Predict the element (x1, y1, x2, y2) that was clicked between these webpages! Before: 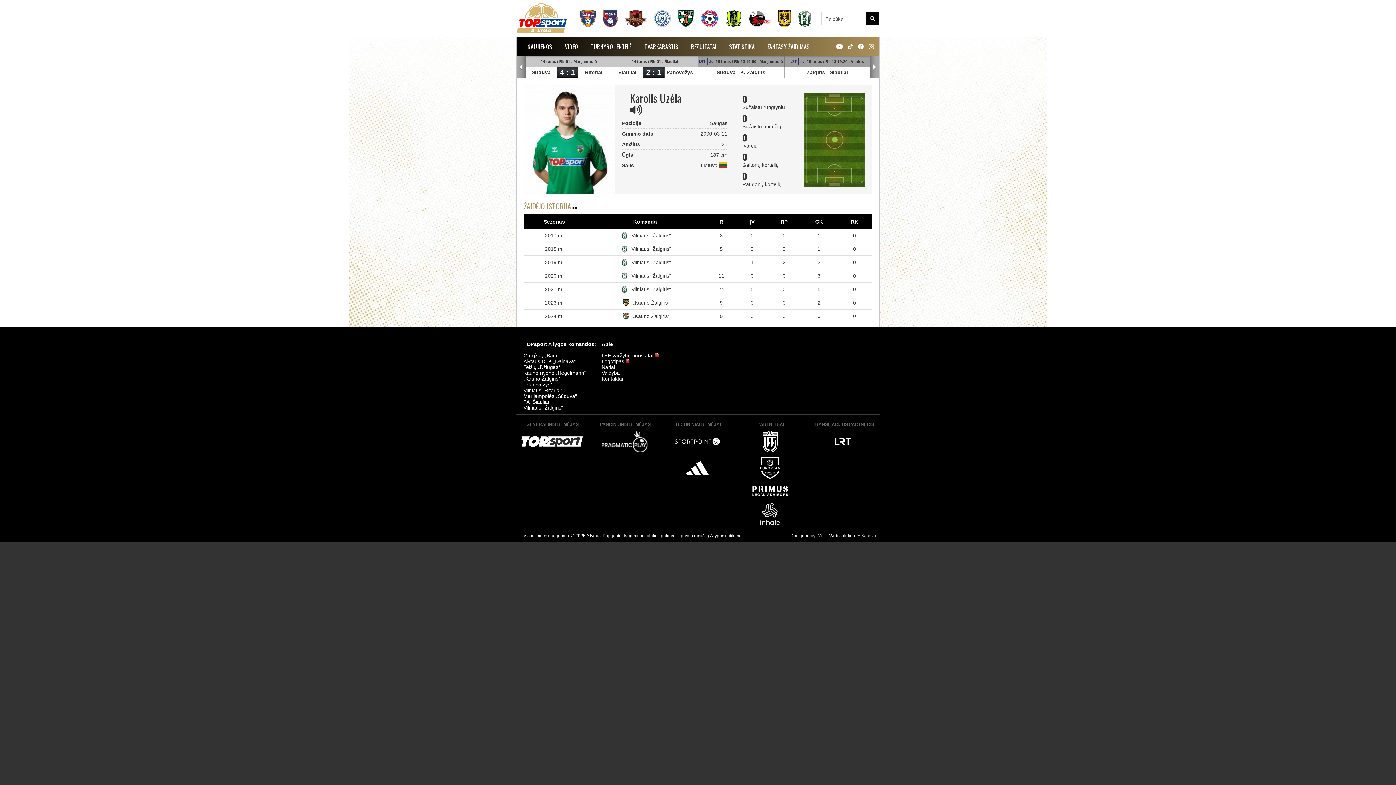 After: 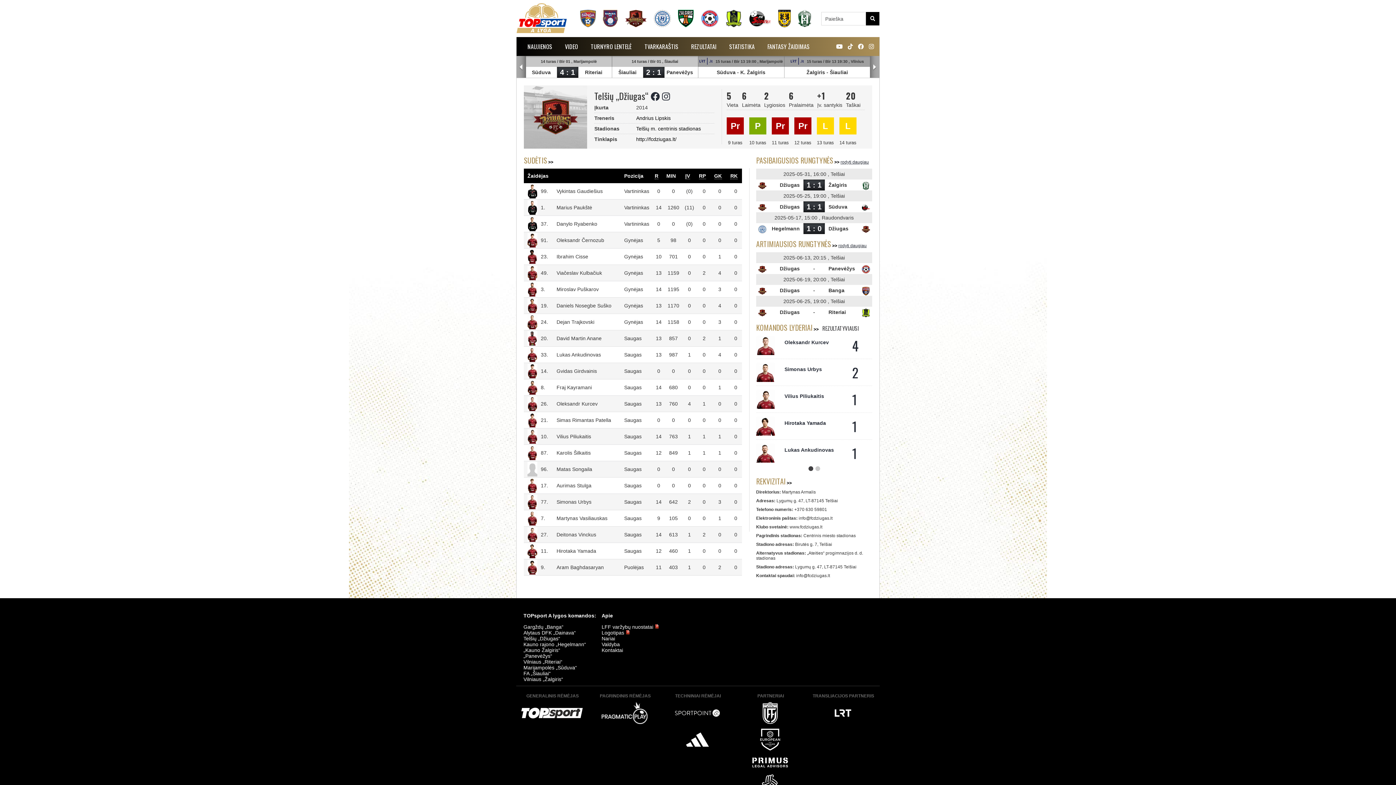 Action: bbox: (523, 364, 560, 370) label: Telšių „Džiugas“